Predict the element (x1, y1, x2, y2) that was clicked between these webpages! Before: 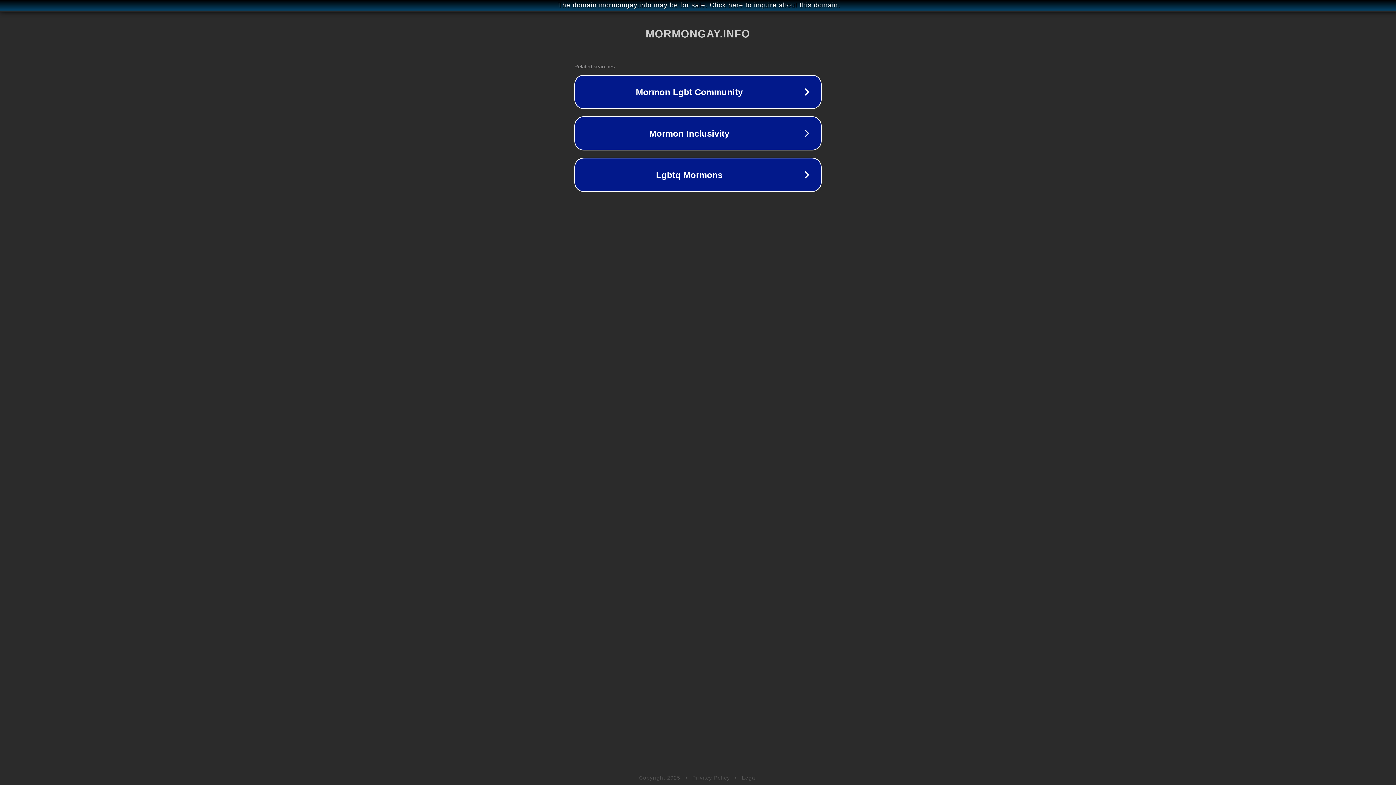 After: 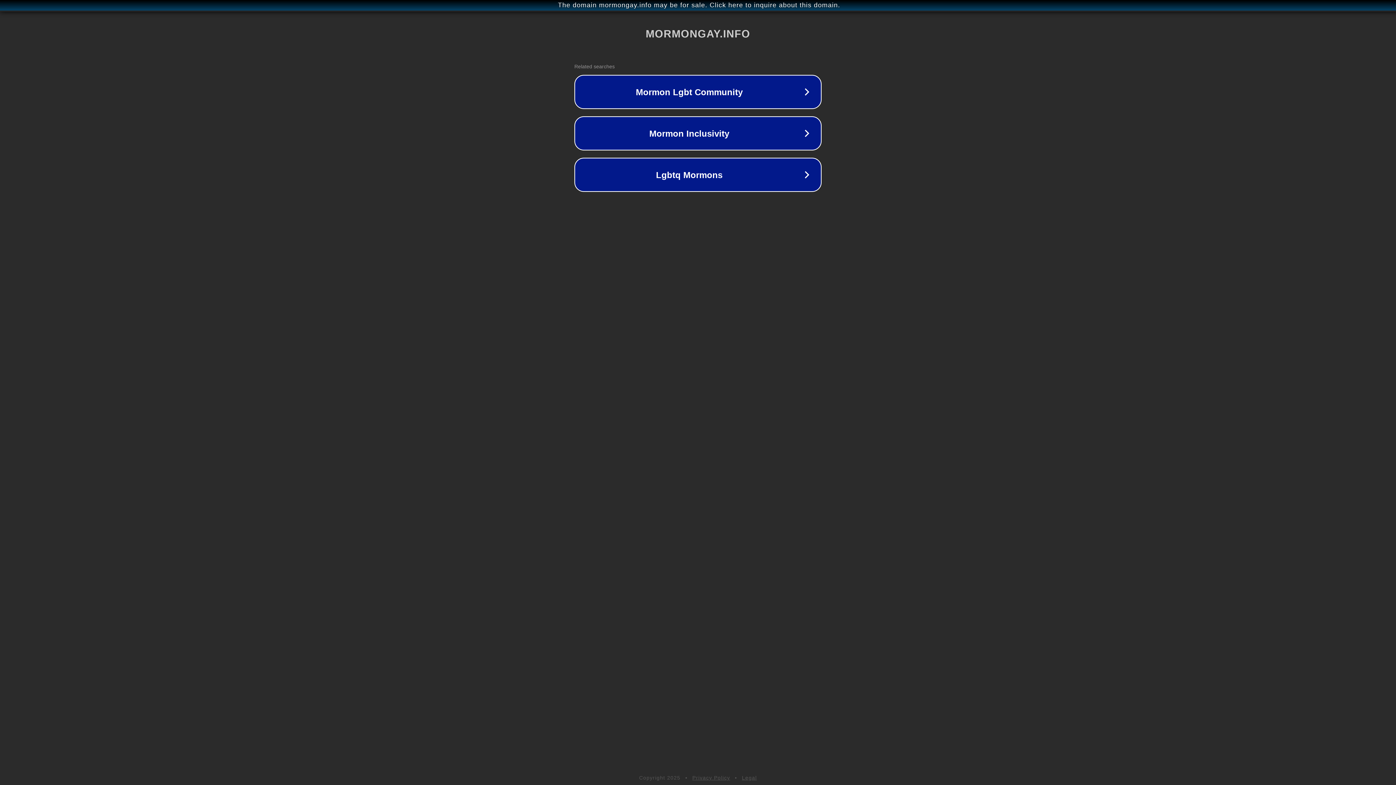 Action: label: Legal bbox: (742, 775, 757, 781)